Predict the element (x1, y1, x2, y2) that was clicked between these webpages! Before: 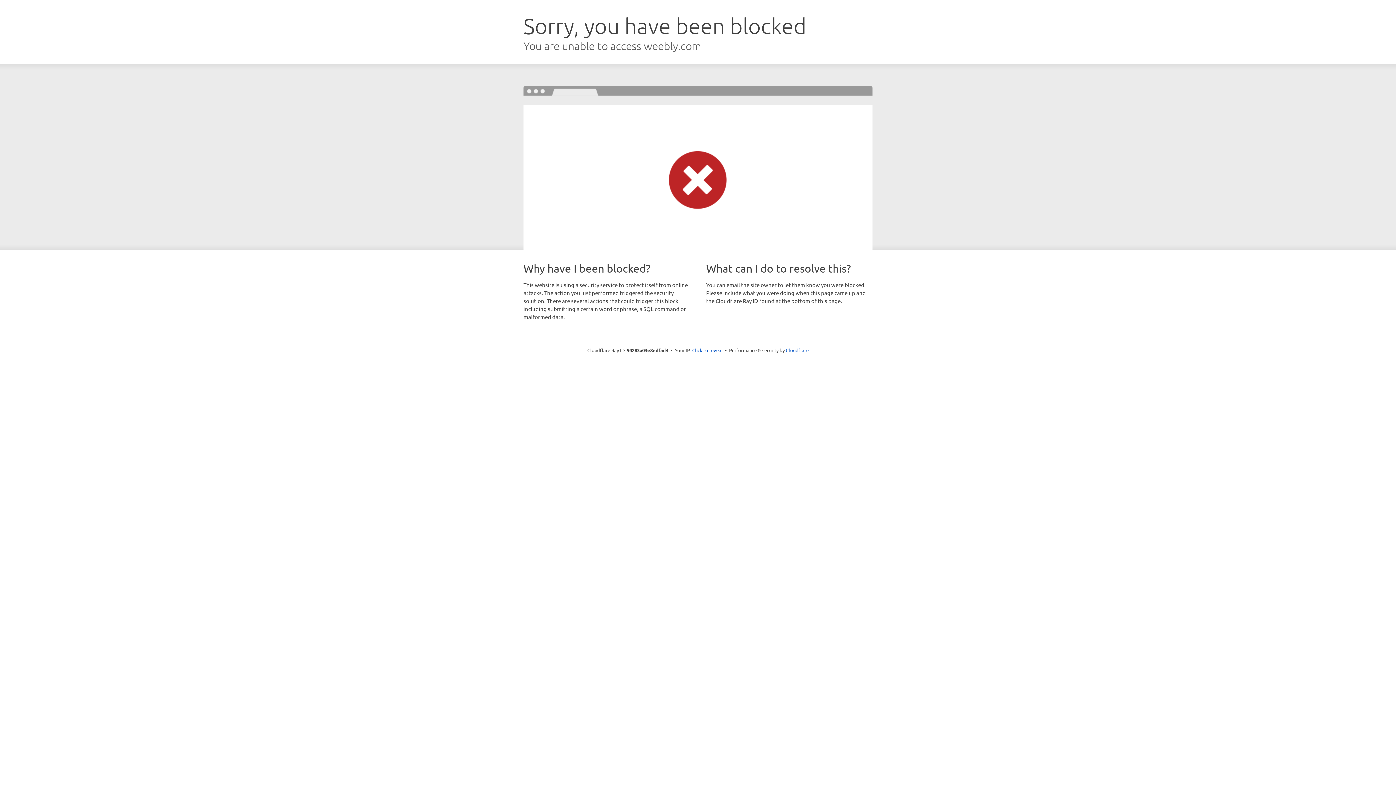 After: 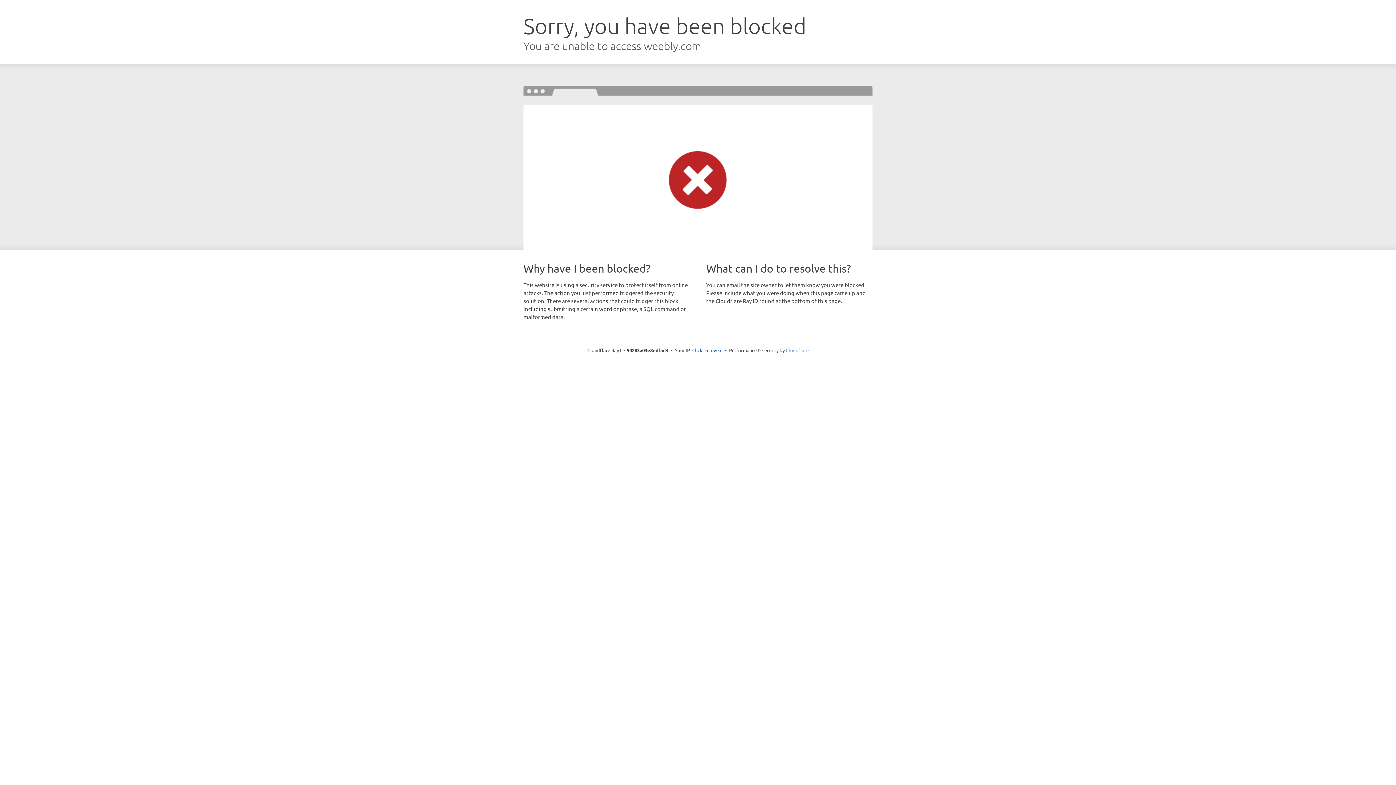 Action: label: Cloudflare bbox: (786, 347, 808, 353)